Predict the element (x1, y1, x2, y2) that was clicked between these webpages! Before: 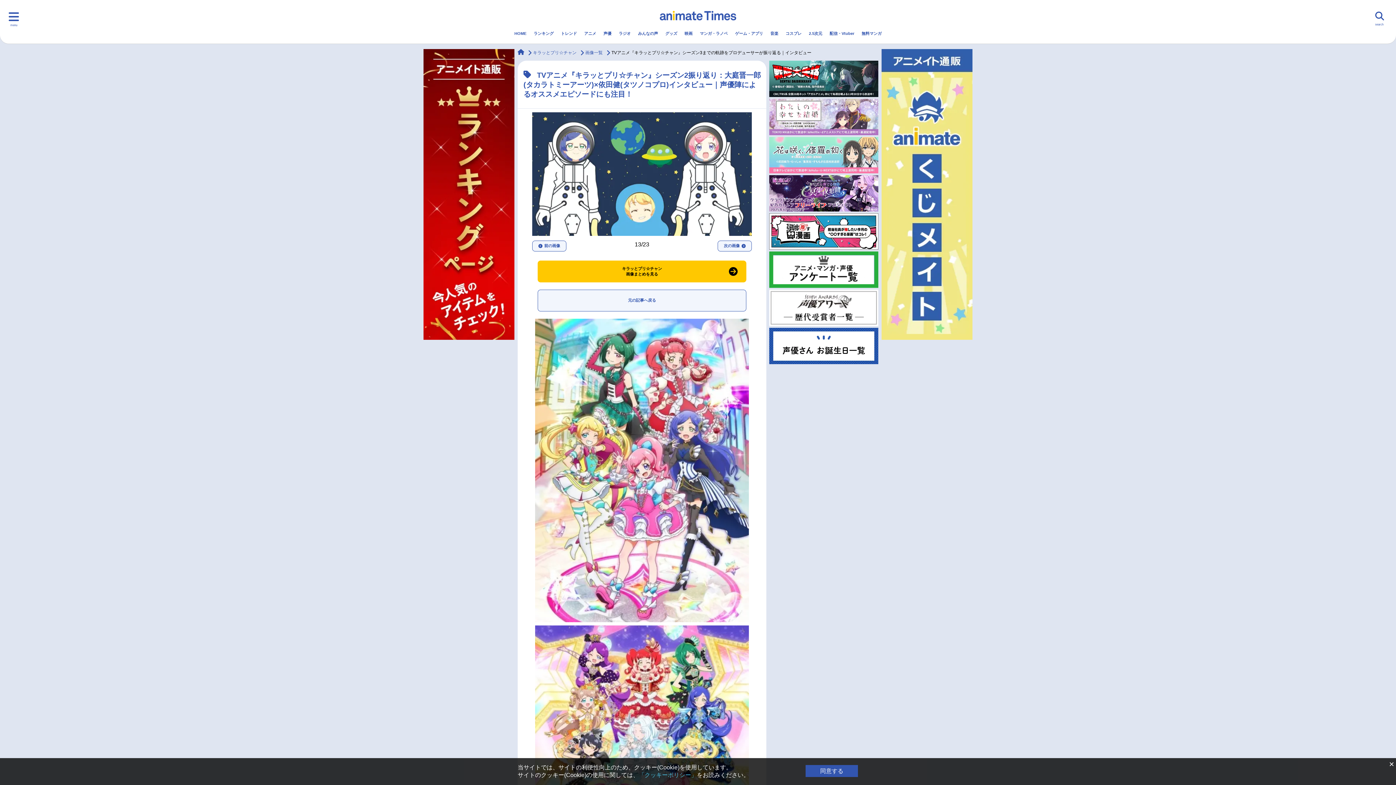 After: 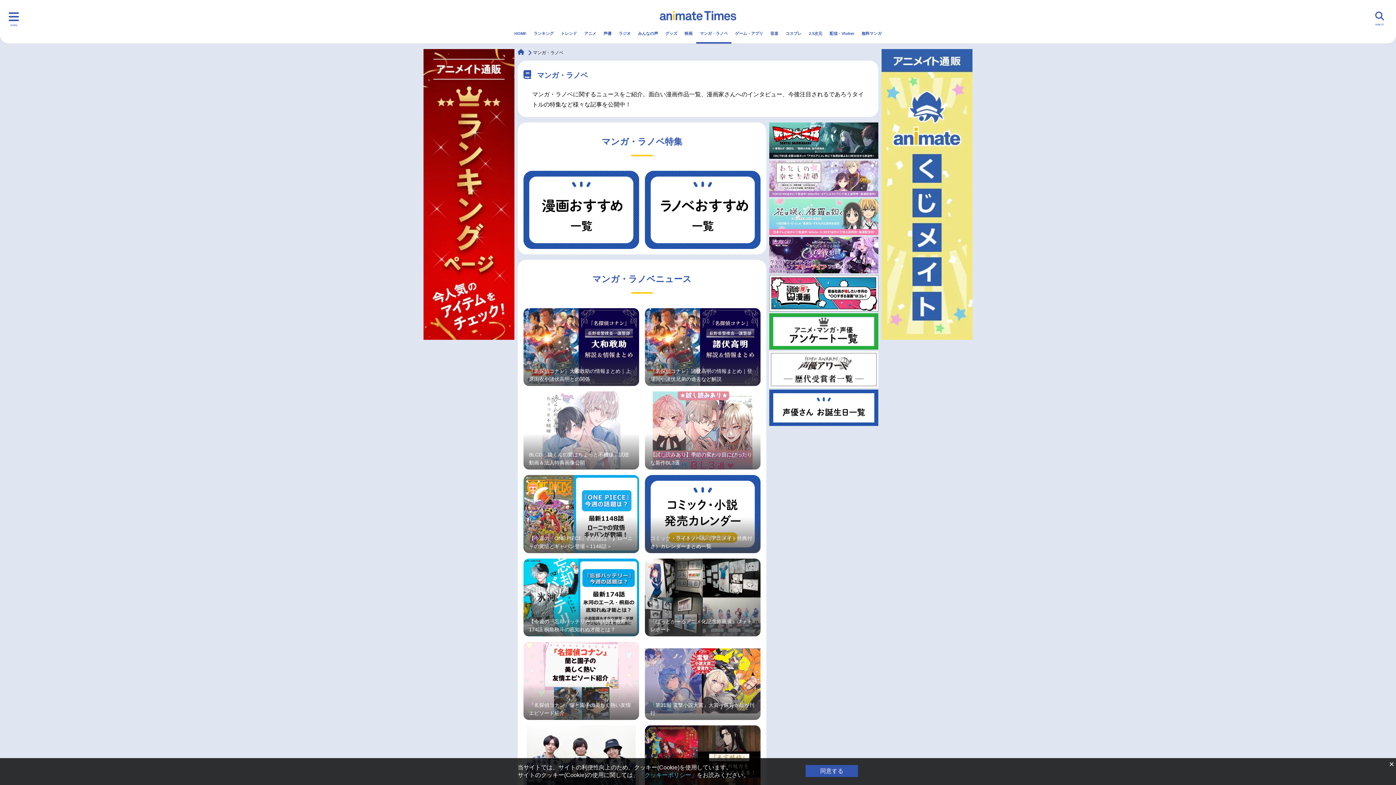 Action: label: マンガ・ラノベ bbox: (696, 24, 731, 42)